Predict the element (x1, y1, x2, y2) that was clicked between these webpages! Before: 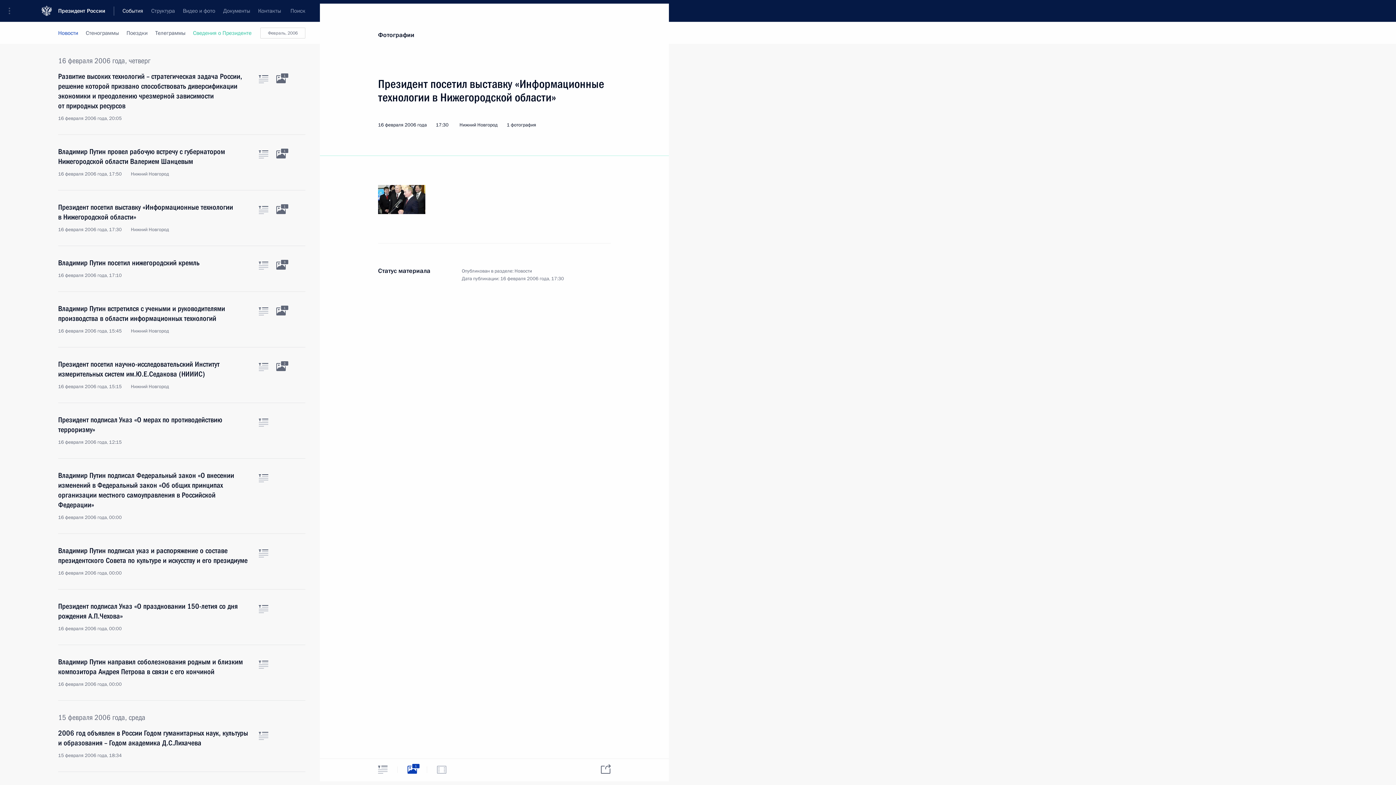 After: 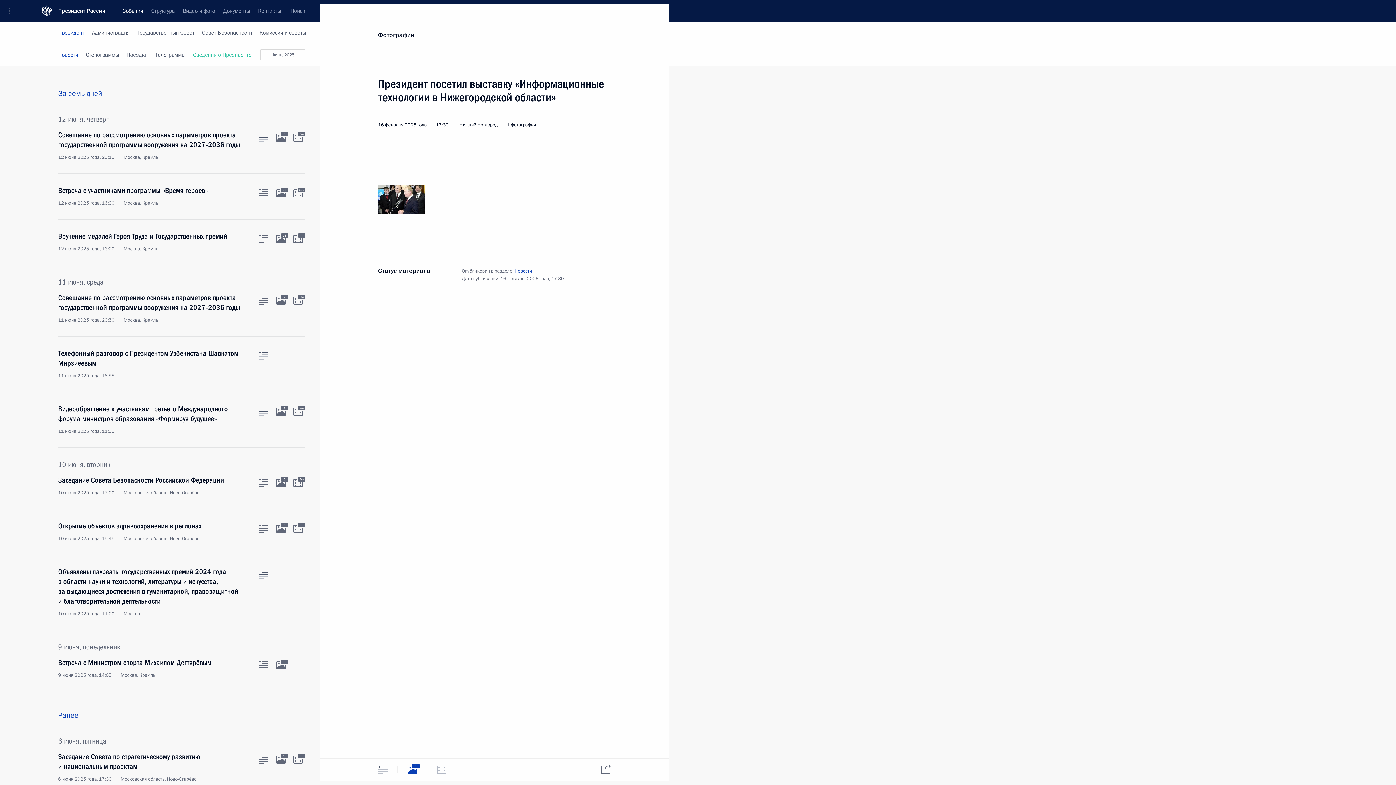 Action: bbox: (514, 268, 532, 274) label: Новости